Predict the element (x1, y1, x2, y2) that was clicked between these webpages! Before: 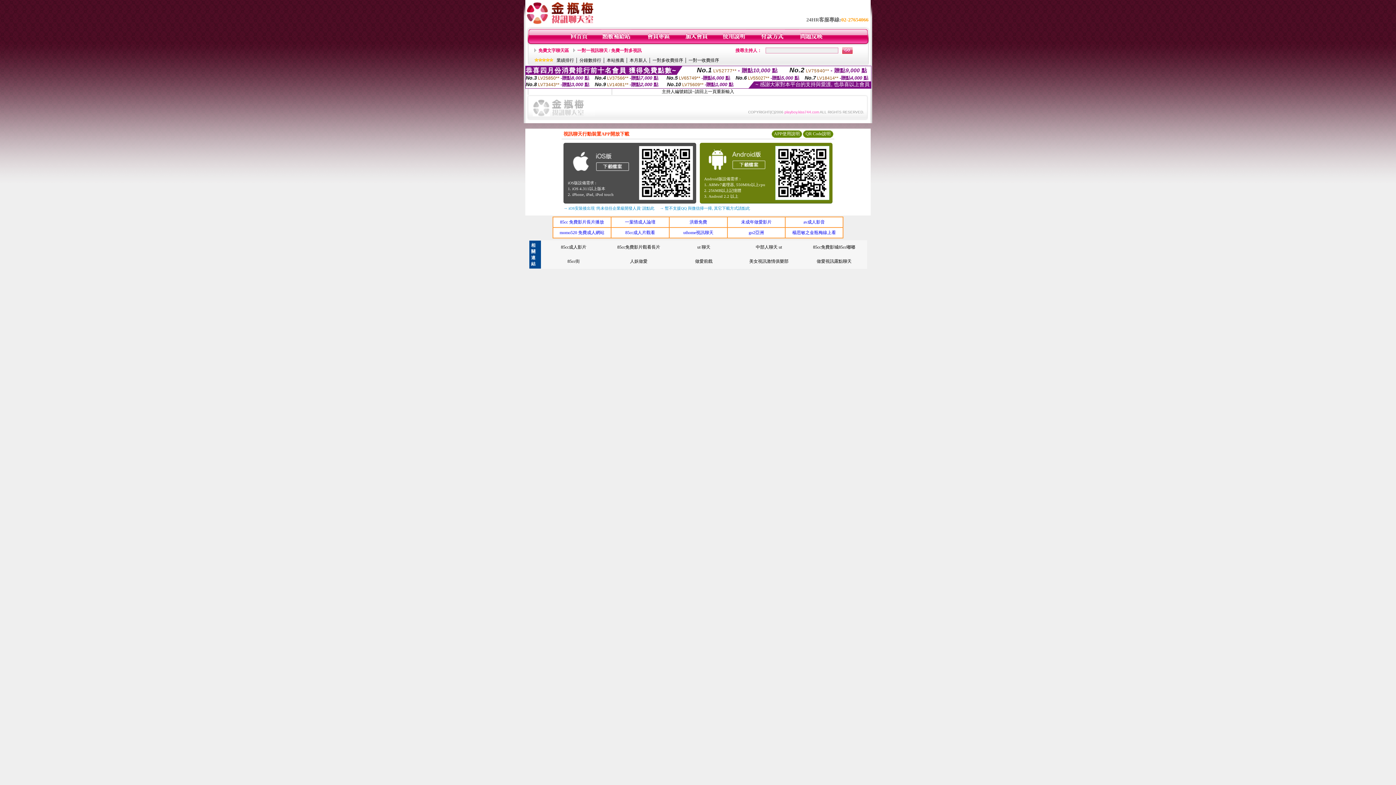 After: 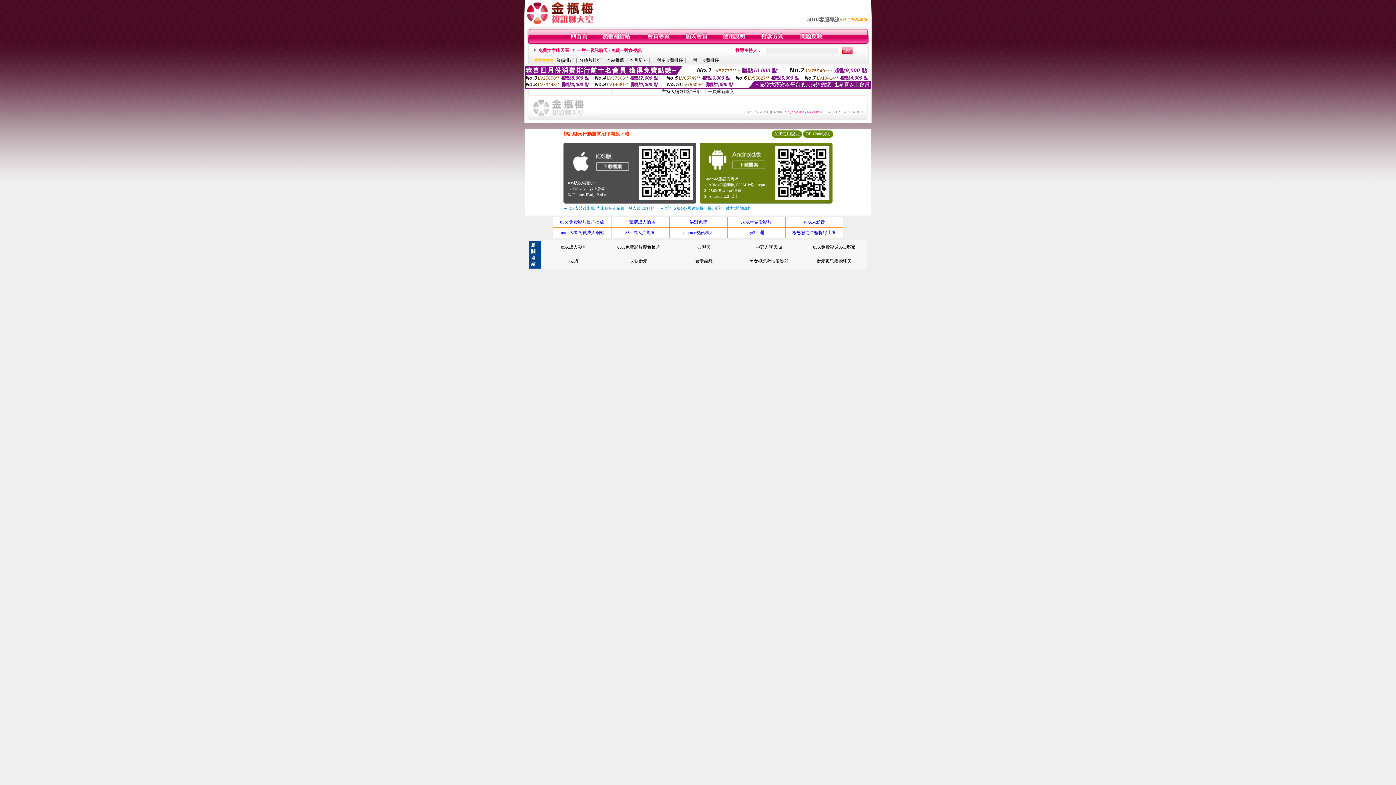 Action: bbox: (774, 131, 800, 136) label: APP使用說明